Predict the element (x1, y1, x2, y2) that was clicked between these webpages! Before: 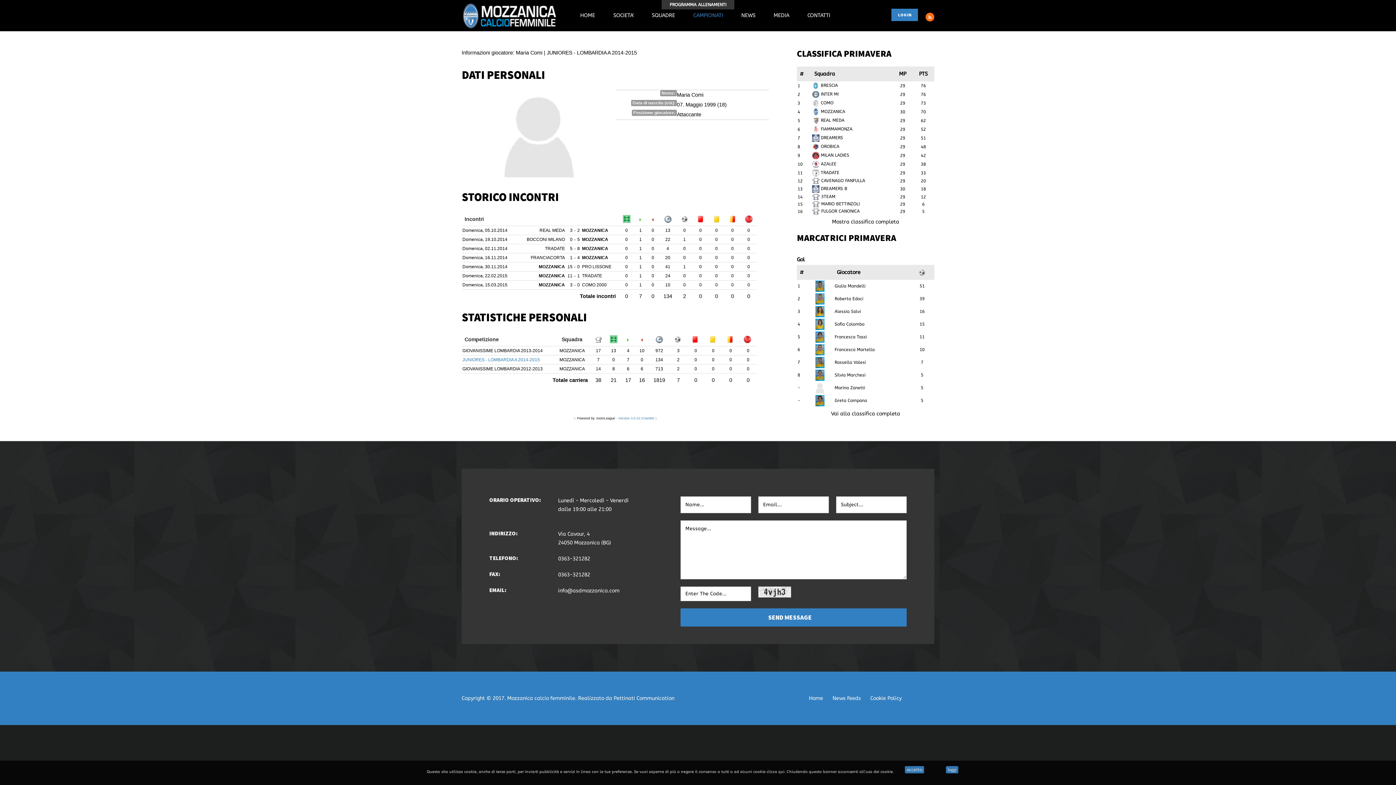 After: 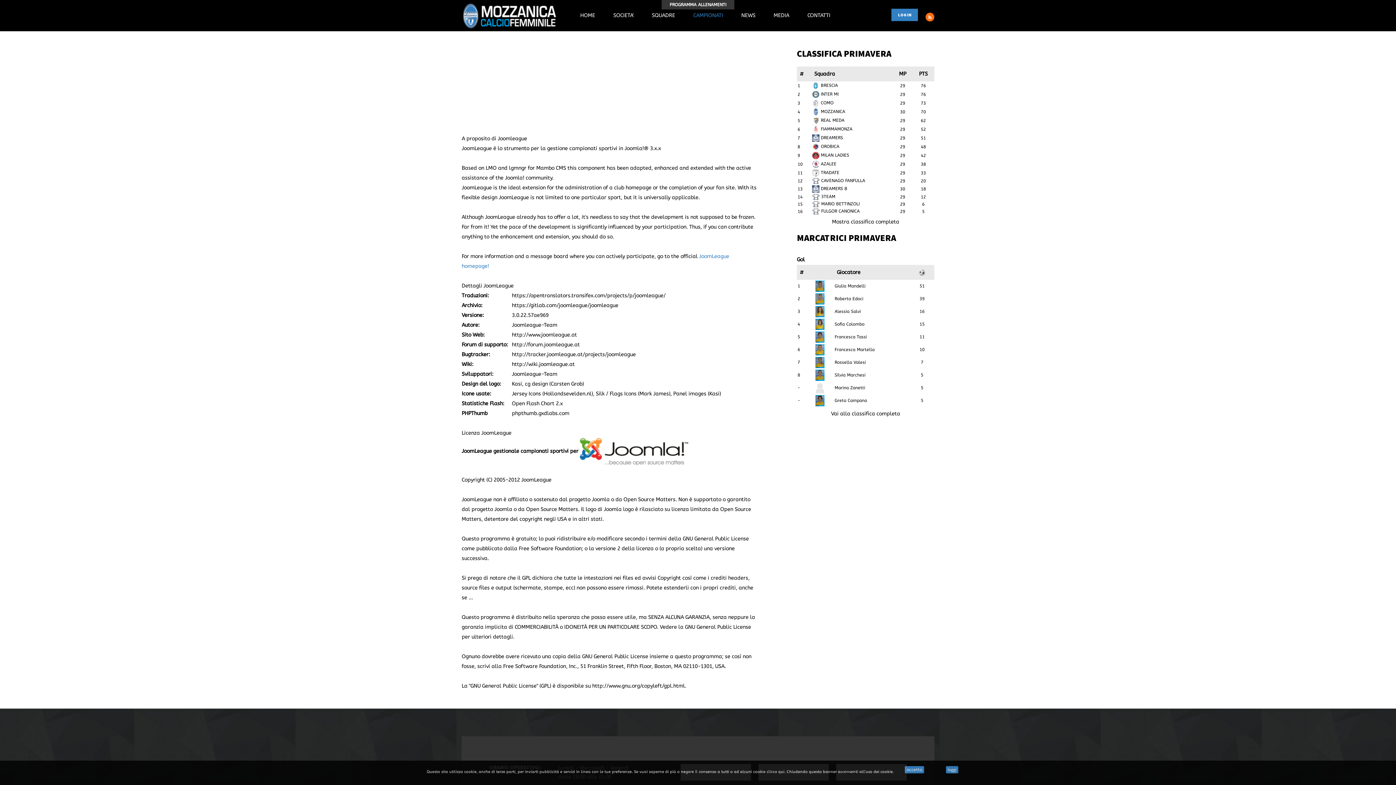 Action: bbox: (618, 416, 654, 420) label: Version 3.0.22.57ae969